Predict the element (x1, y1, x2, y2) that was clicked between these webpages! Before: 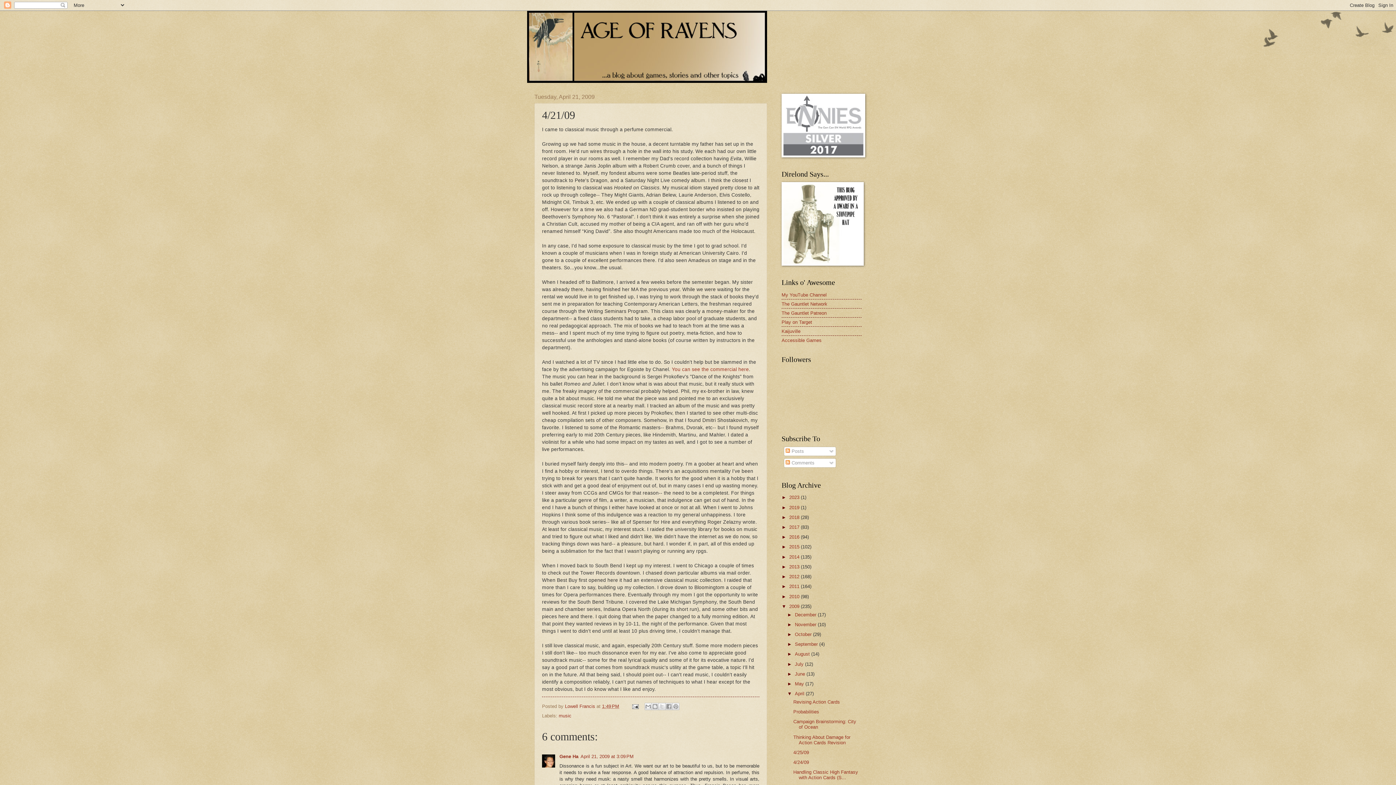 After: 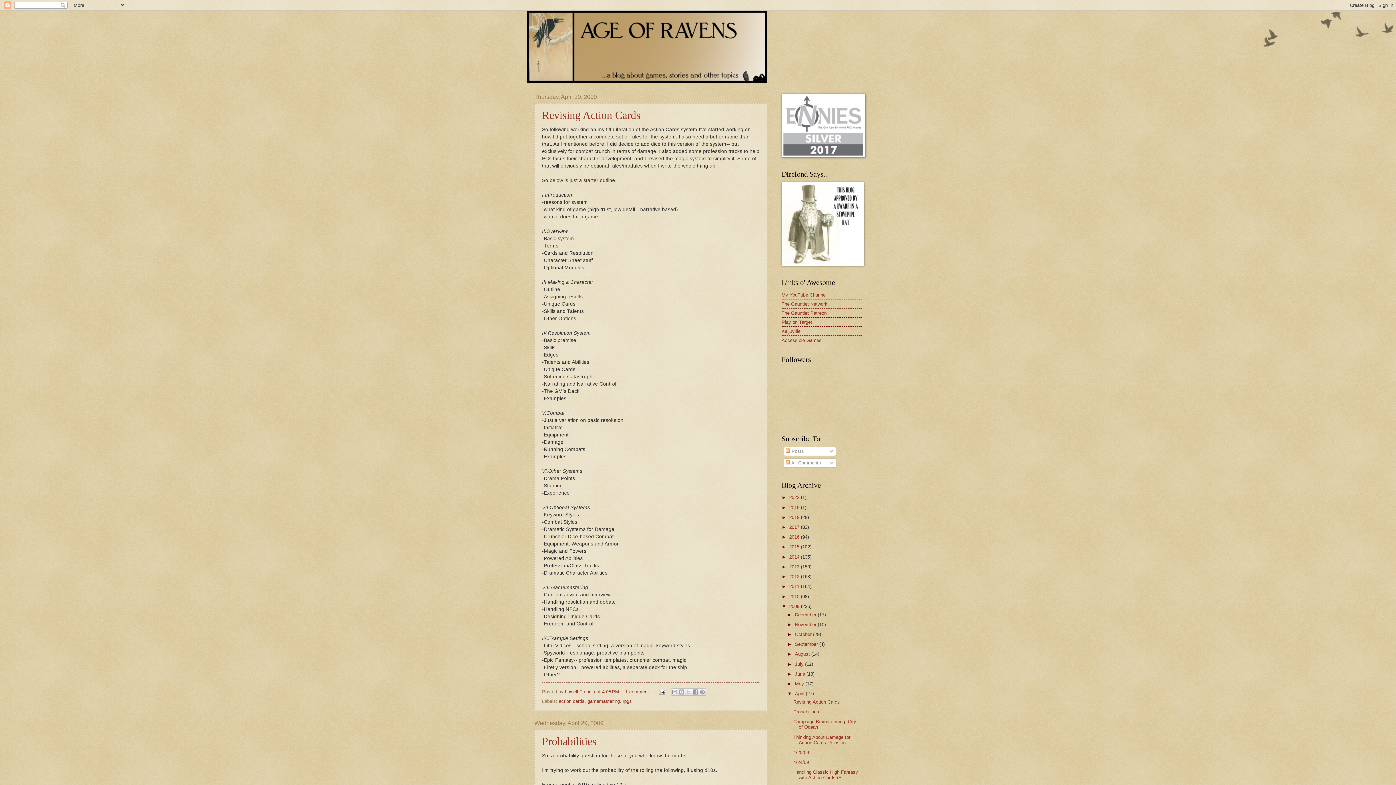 Action: label: April  bbox: (795, 691, 805, 696)